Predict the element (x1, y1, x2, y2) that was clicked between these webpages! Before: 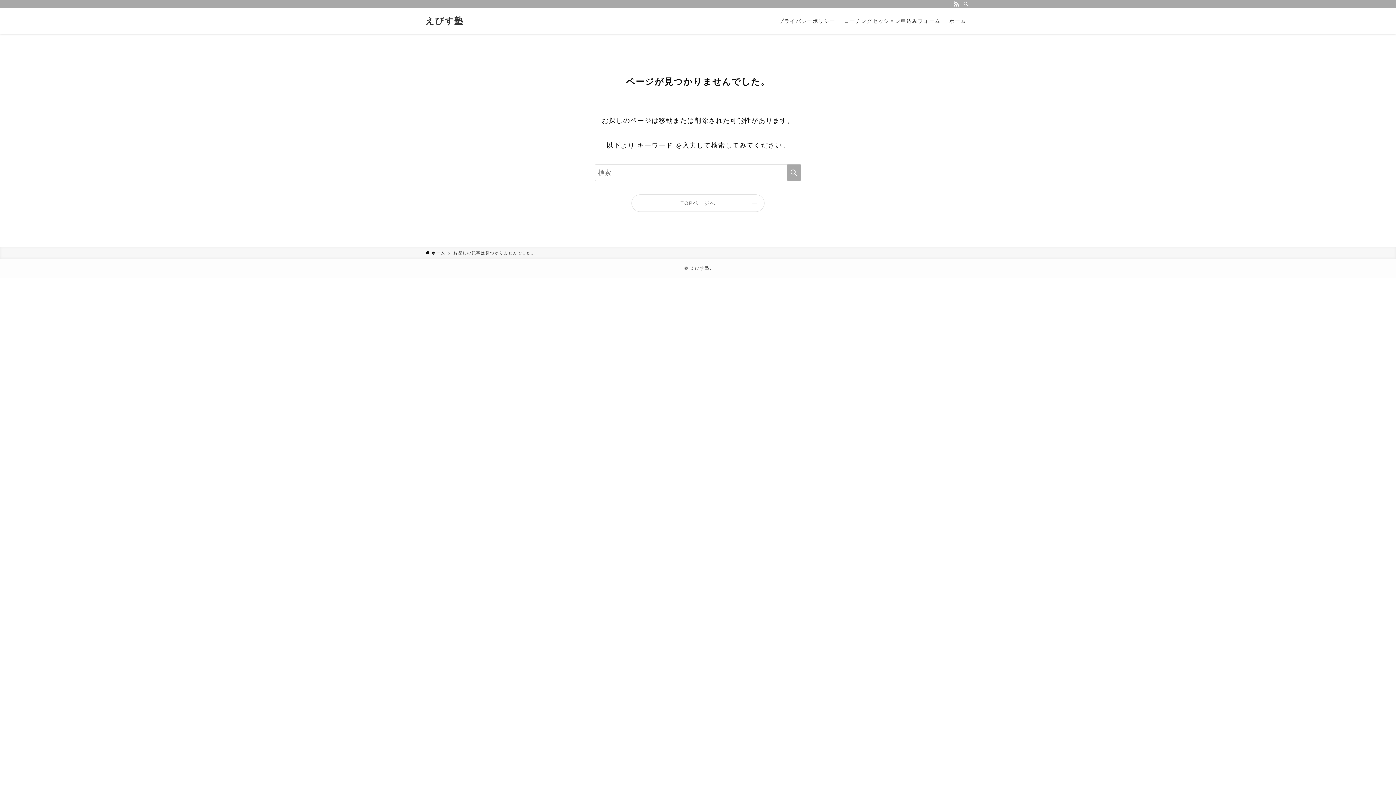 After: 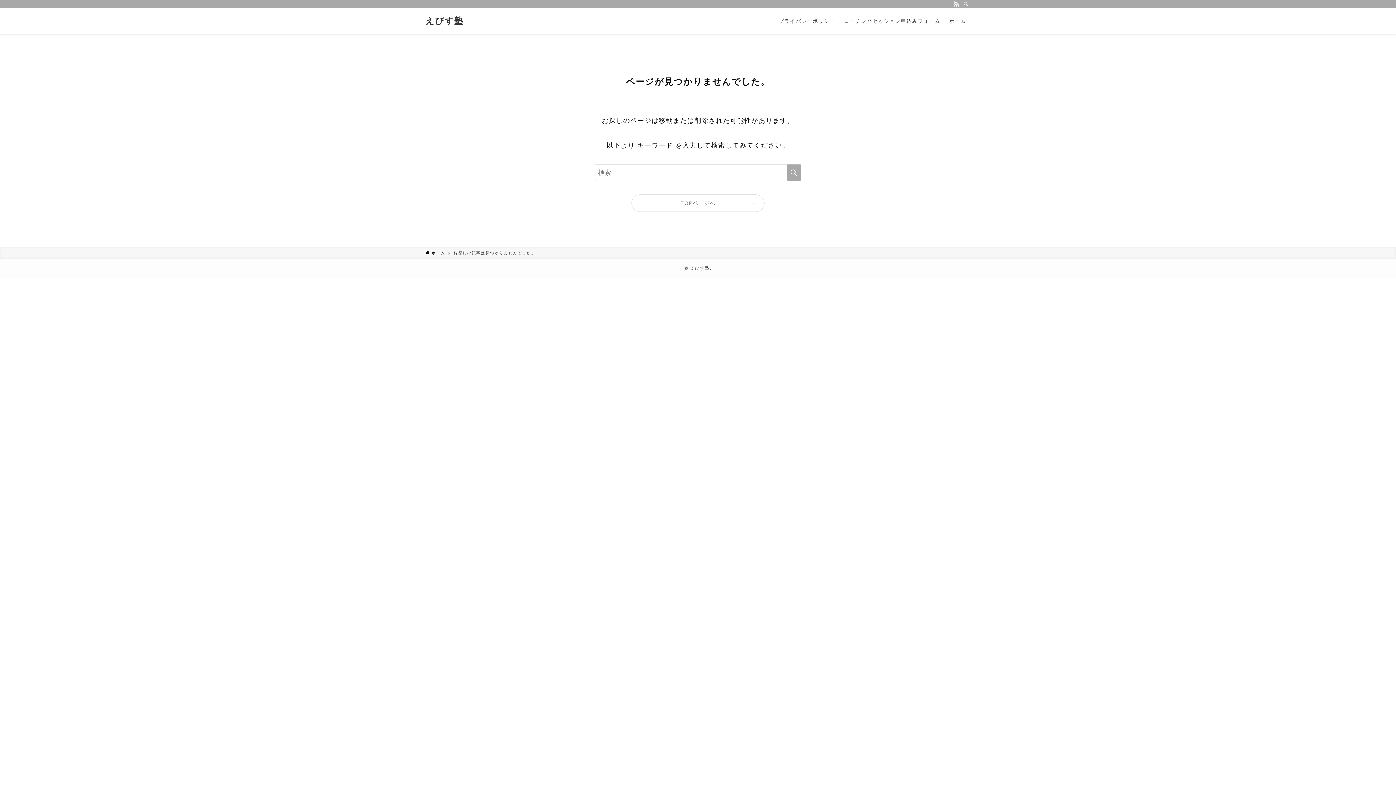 Action: label: rss bbox: (952, 0, 961, 8)